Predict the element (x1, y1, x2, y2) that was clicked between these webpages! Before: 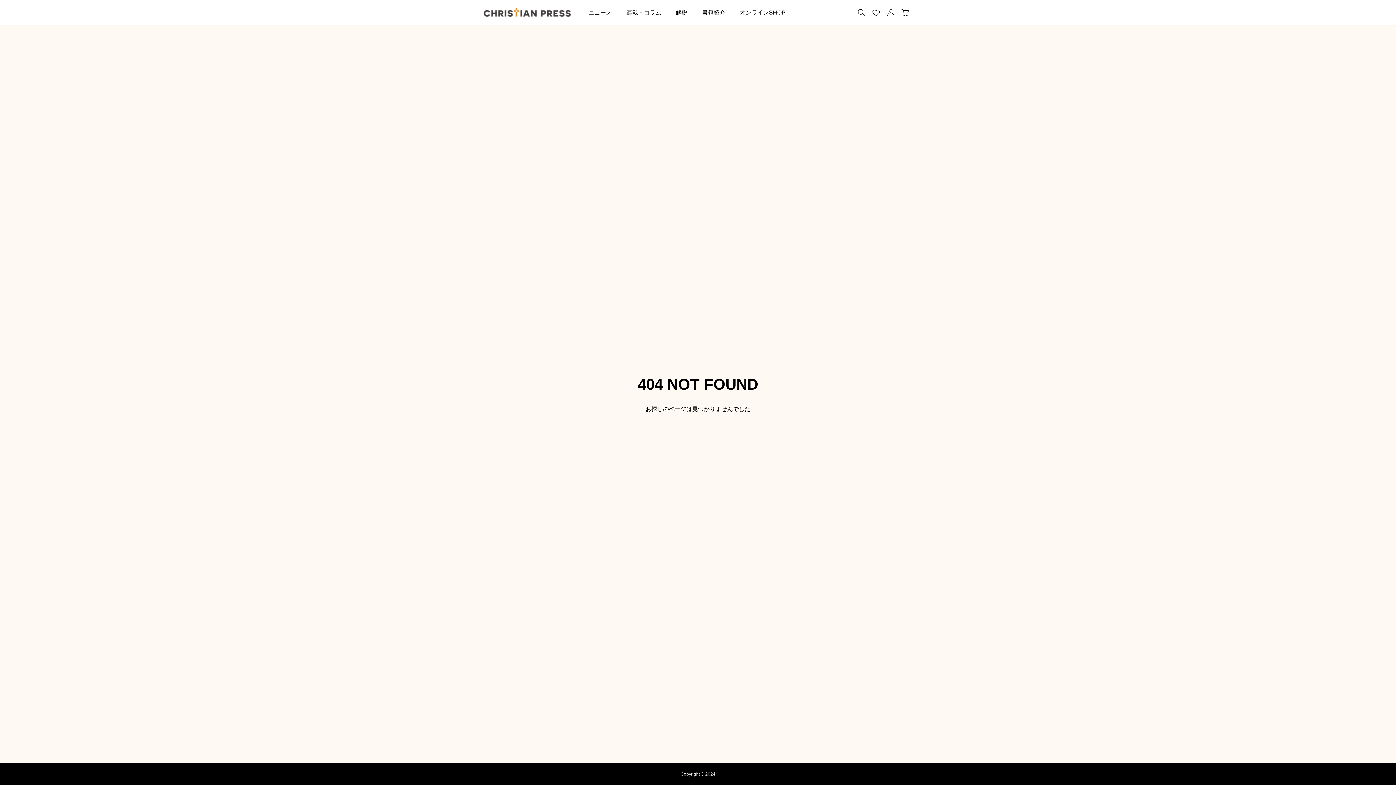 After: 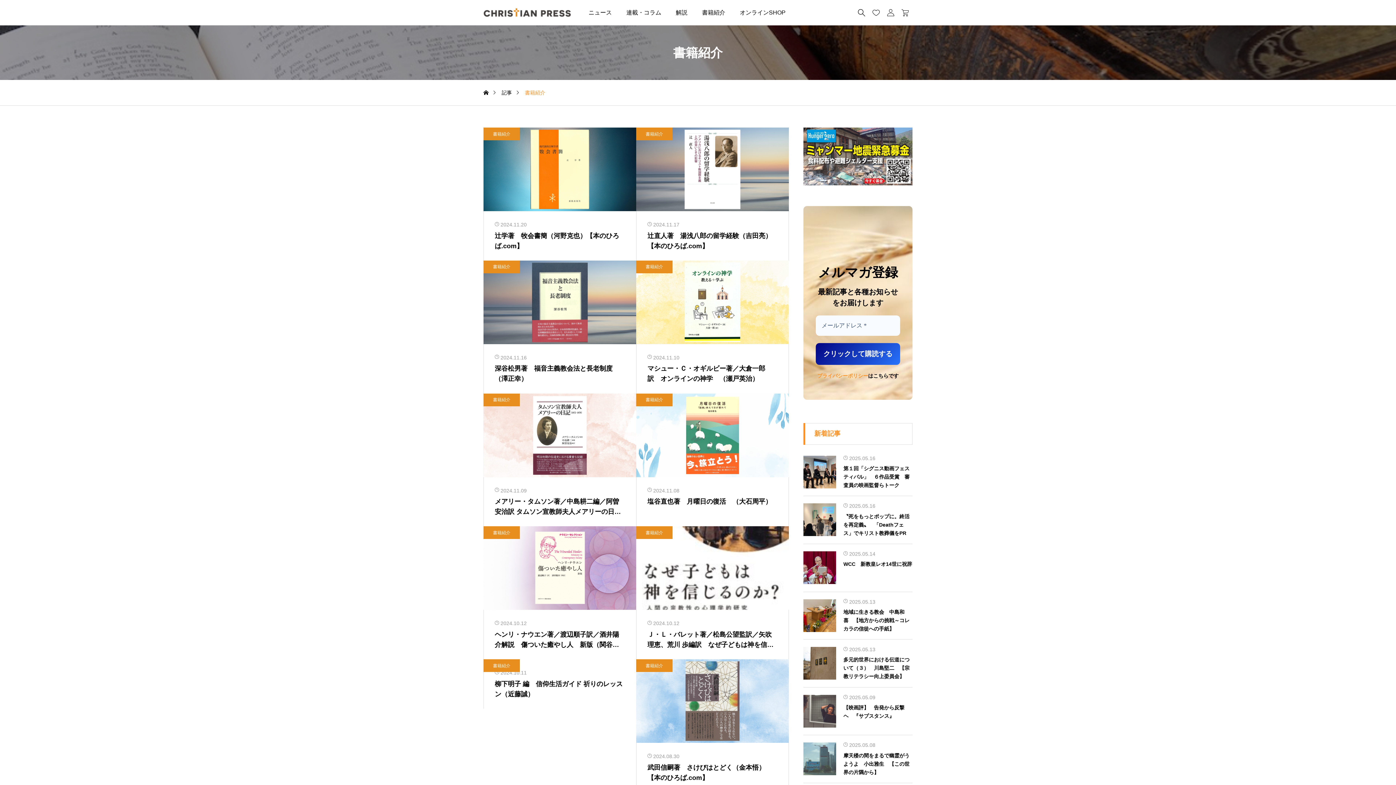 Action: bbox: (694, 0, 732, 25) label: 書籍紹介